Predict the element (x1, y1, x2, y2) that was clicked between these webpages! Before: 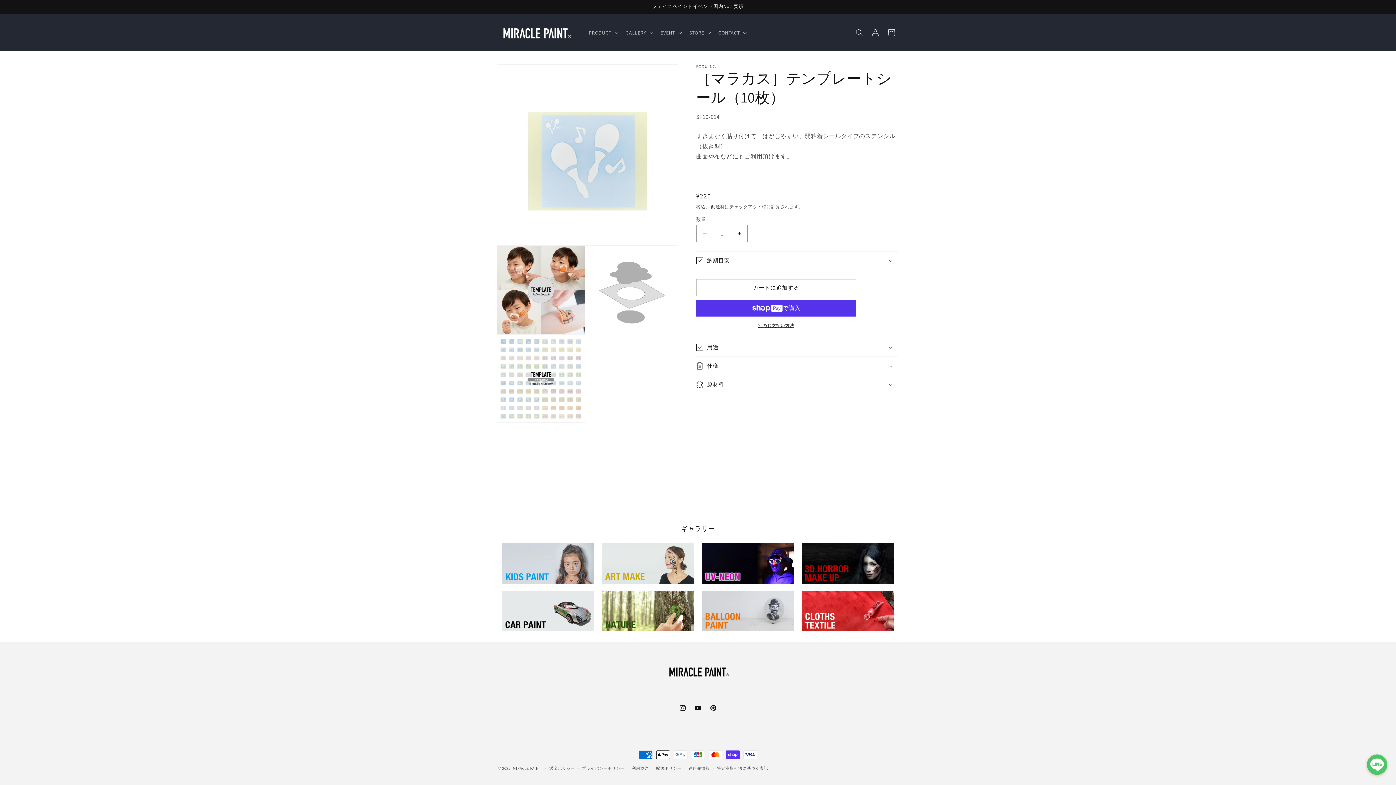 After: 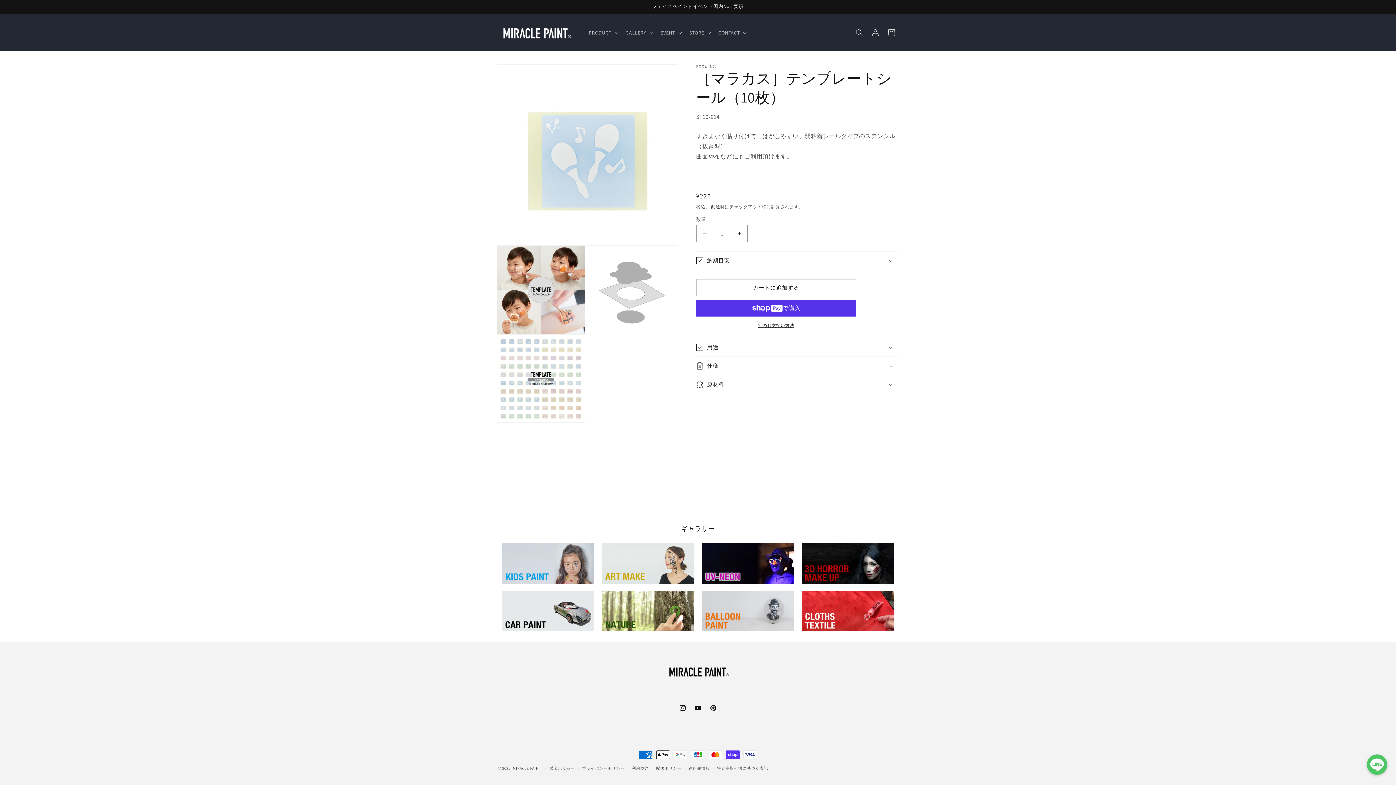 Action: label: ［マラカス］テンプレートシール（10枚）の数量を減らす bbox: (696, 225, 713, 242)